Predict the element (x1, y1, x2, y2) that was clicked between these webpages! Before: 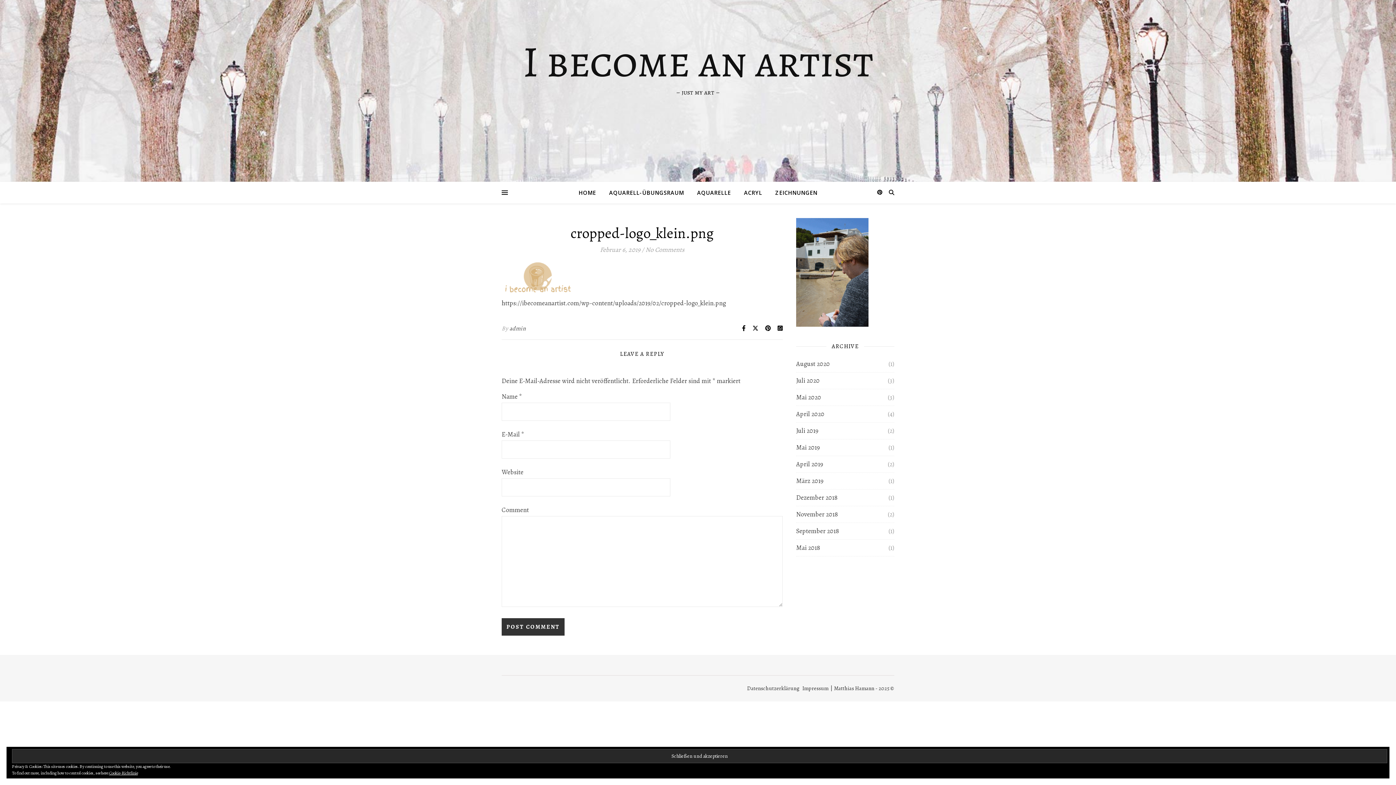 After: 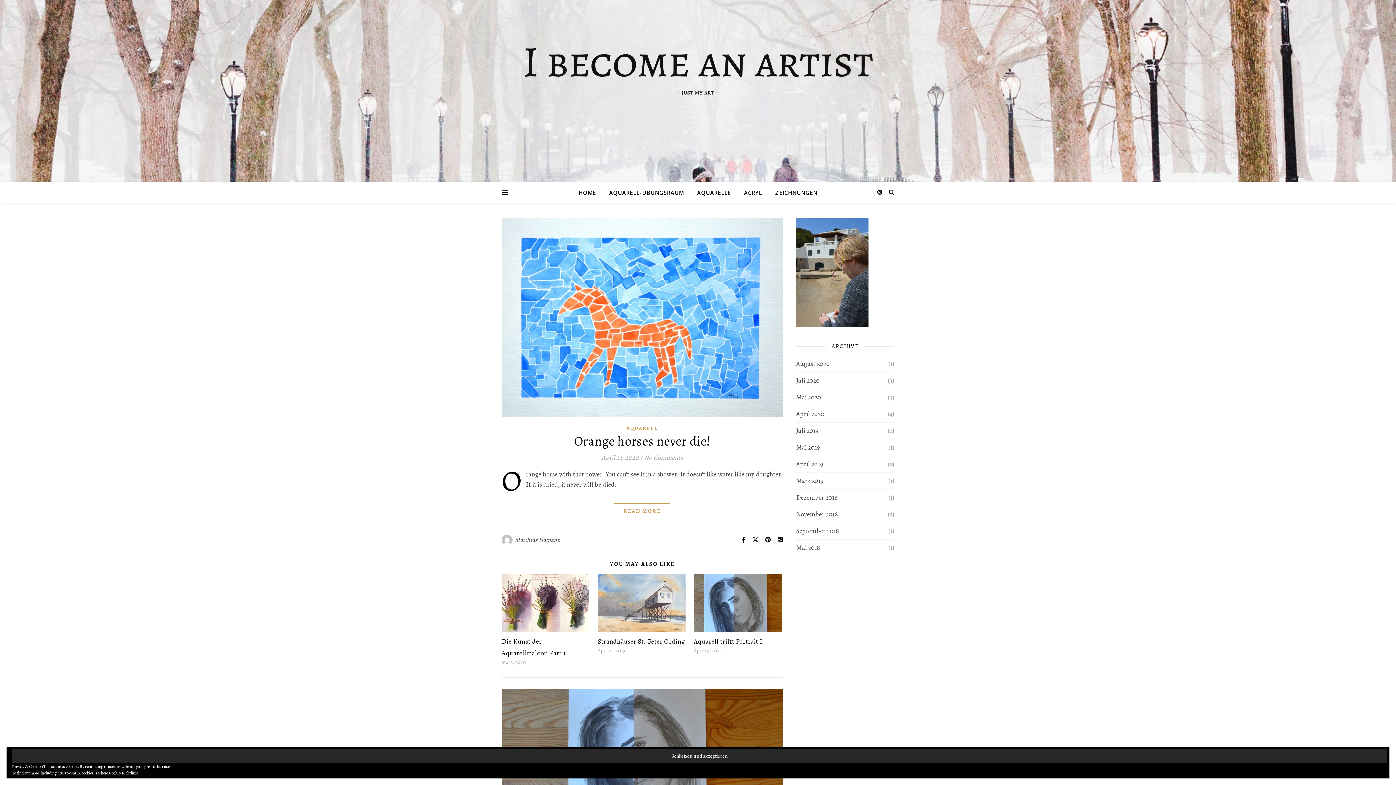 Action: bbox: (796, 406, 824, 422) label: April 2020